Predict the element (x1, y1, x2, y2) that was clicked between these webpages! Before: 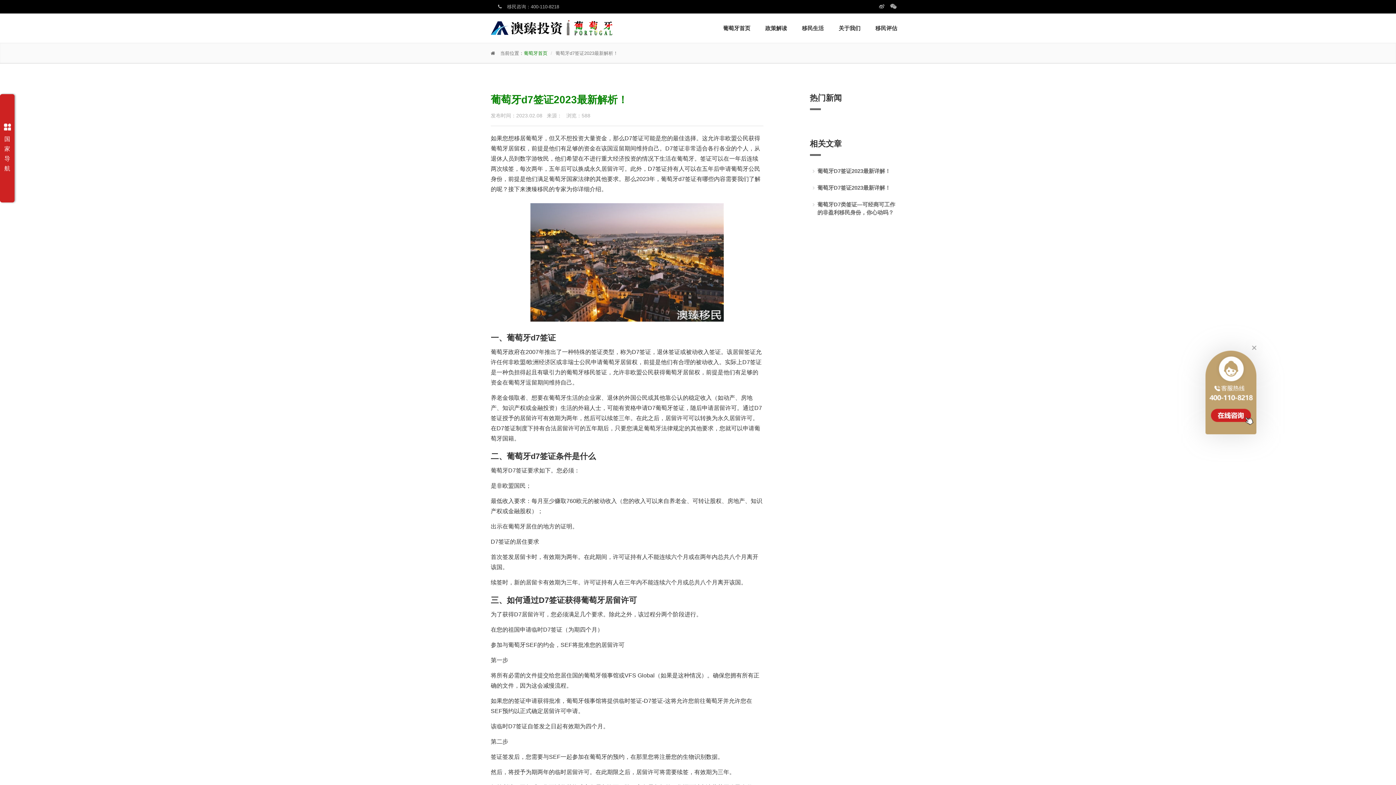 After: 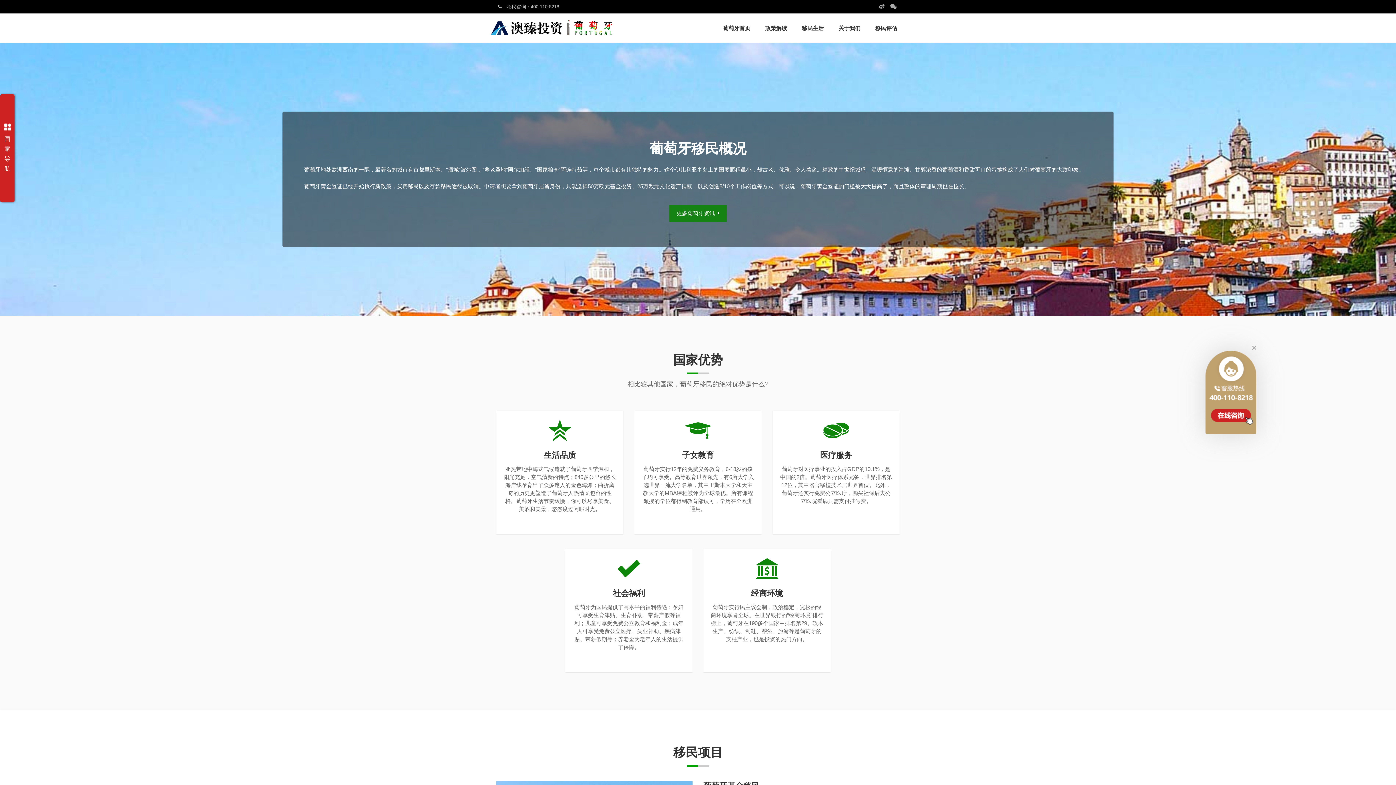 Action: label: 葡萄牙首页 bbox: (524, 50, 547, 56)